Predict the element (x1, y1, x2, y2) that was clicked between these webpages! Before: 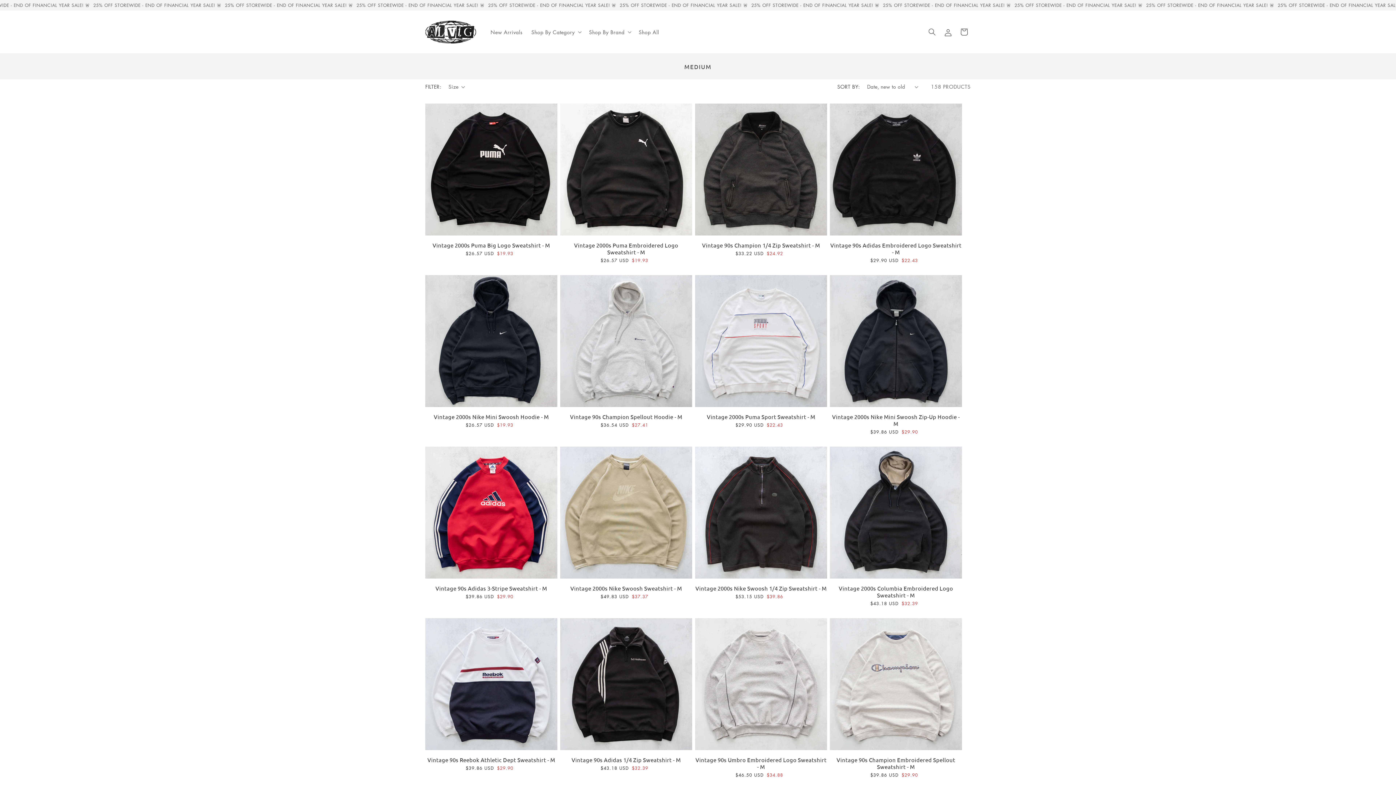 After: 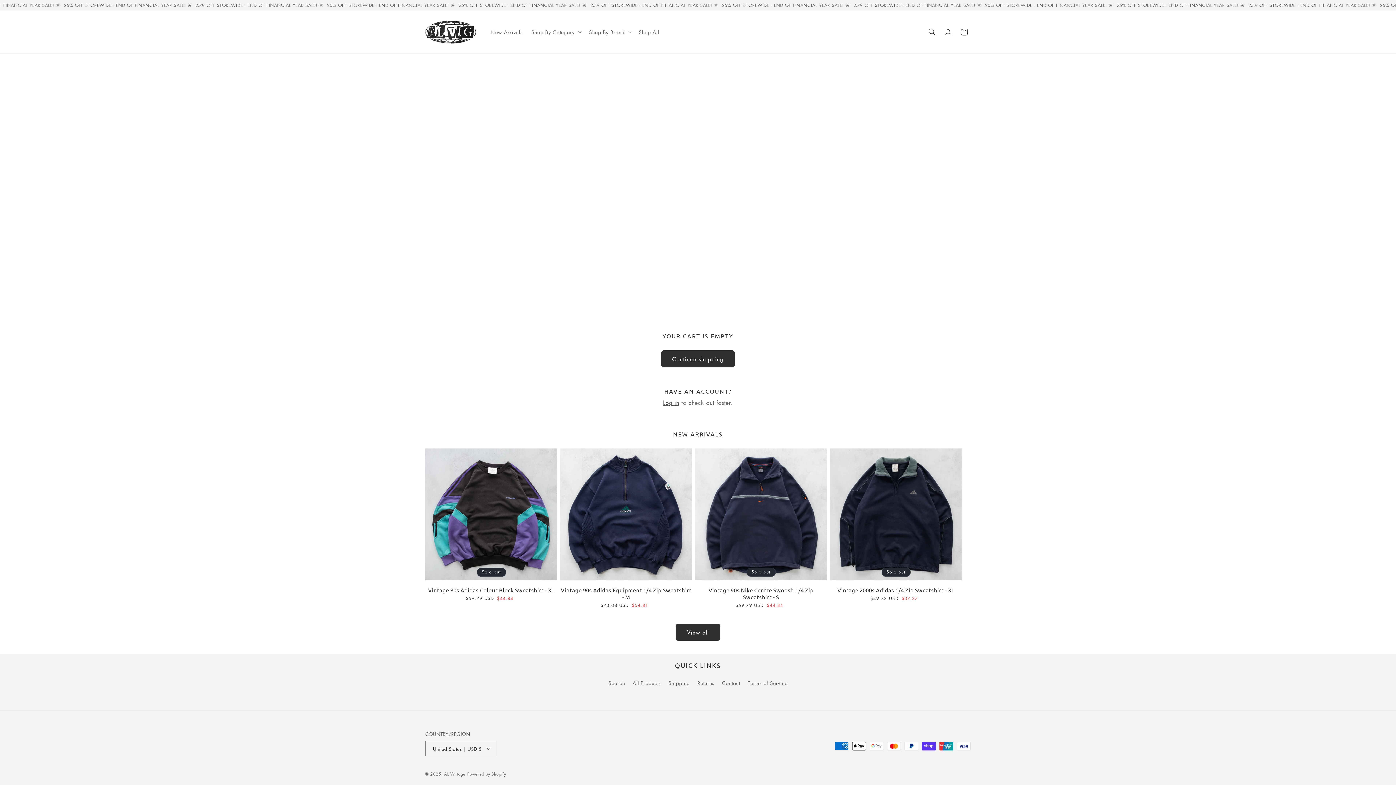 Action: bbox: (956, 24, 972, 40) label: Cart